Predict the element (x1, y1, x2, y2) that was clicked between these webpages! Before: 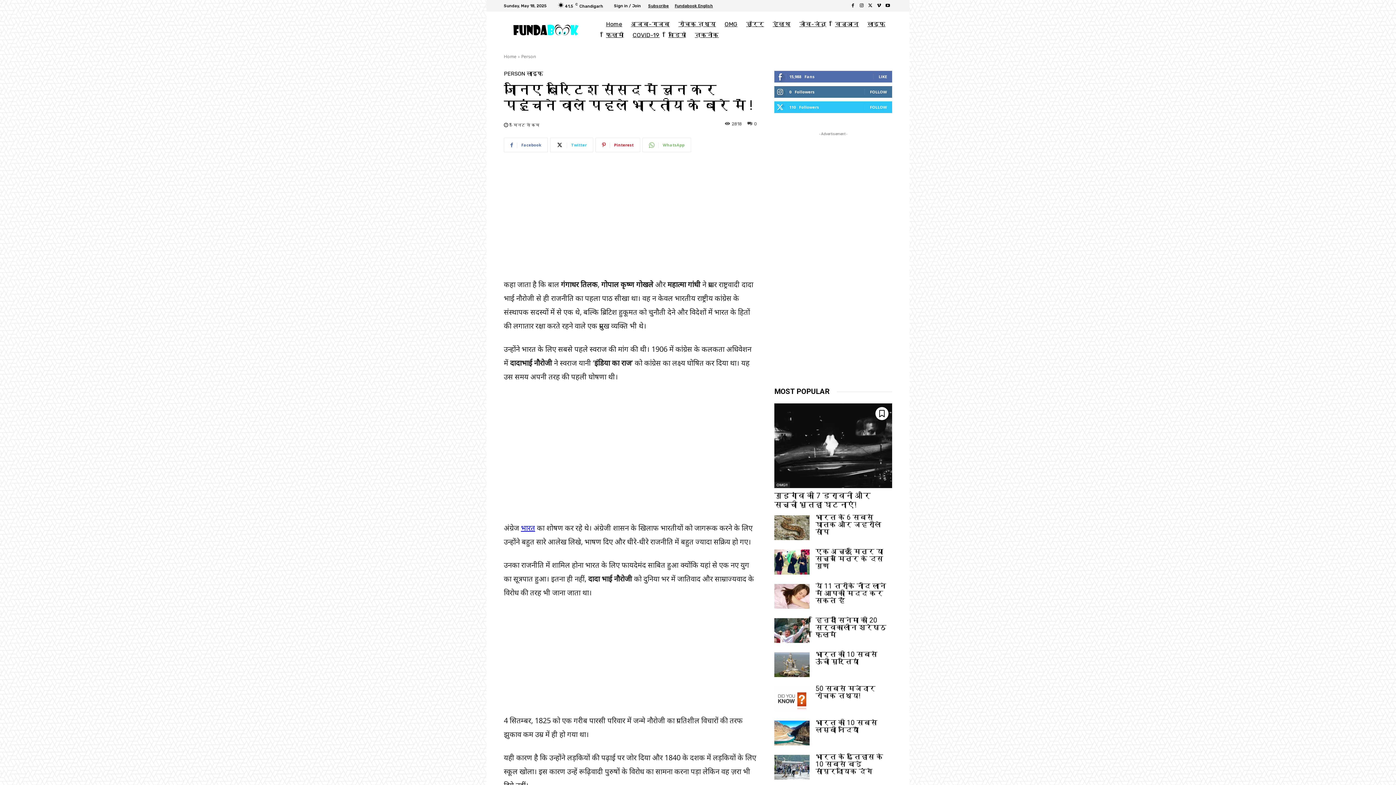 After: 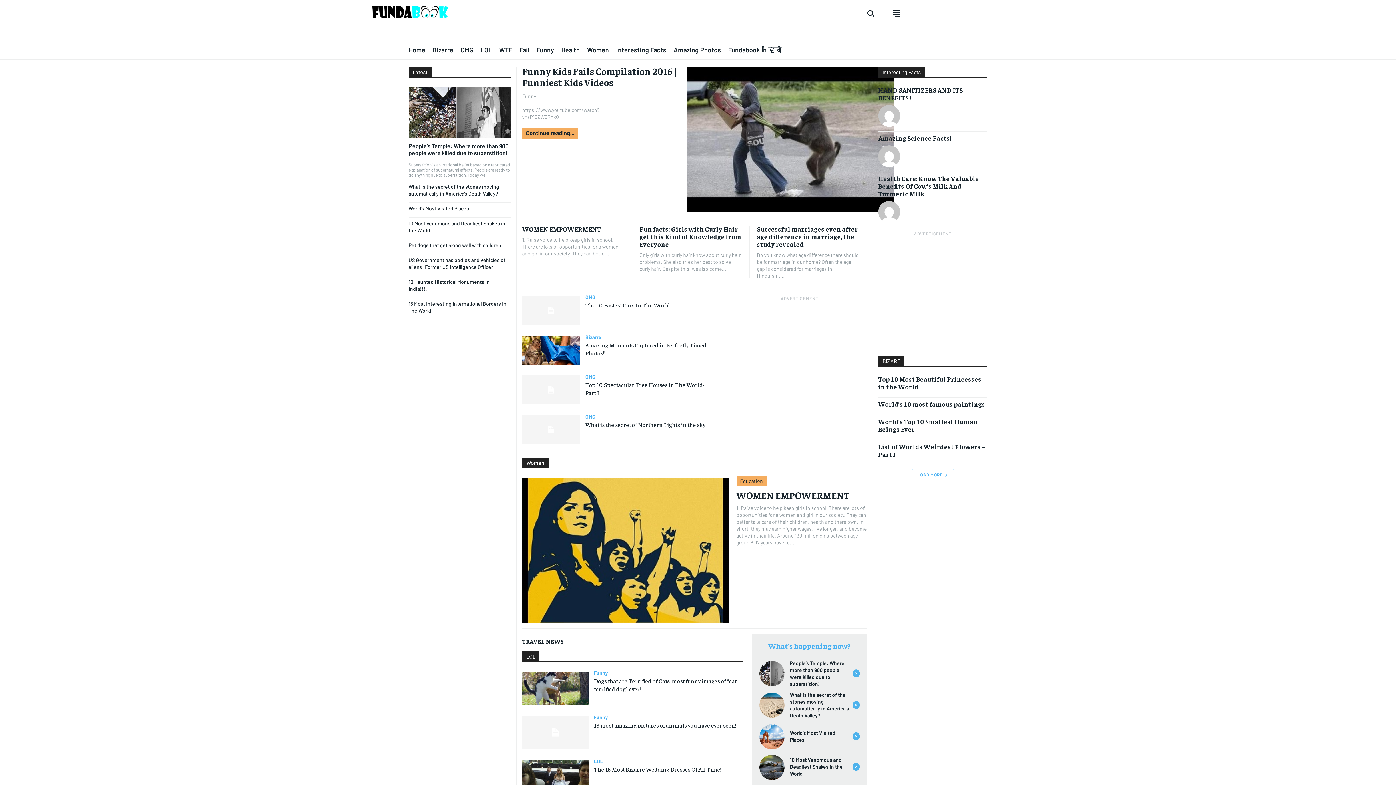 Action: label: Fundabook English bbox: (674, 3, 713, 7)